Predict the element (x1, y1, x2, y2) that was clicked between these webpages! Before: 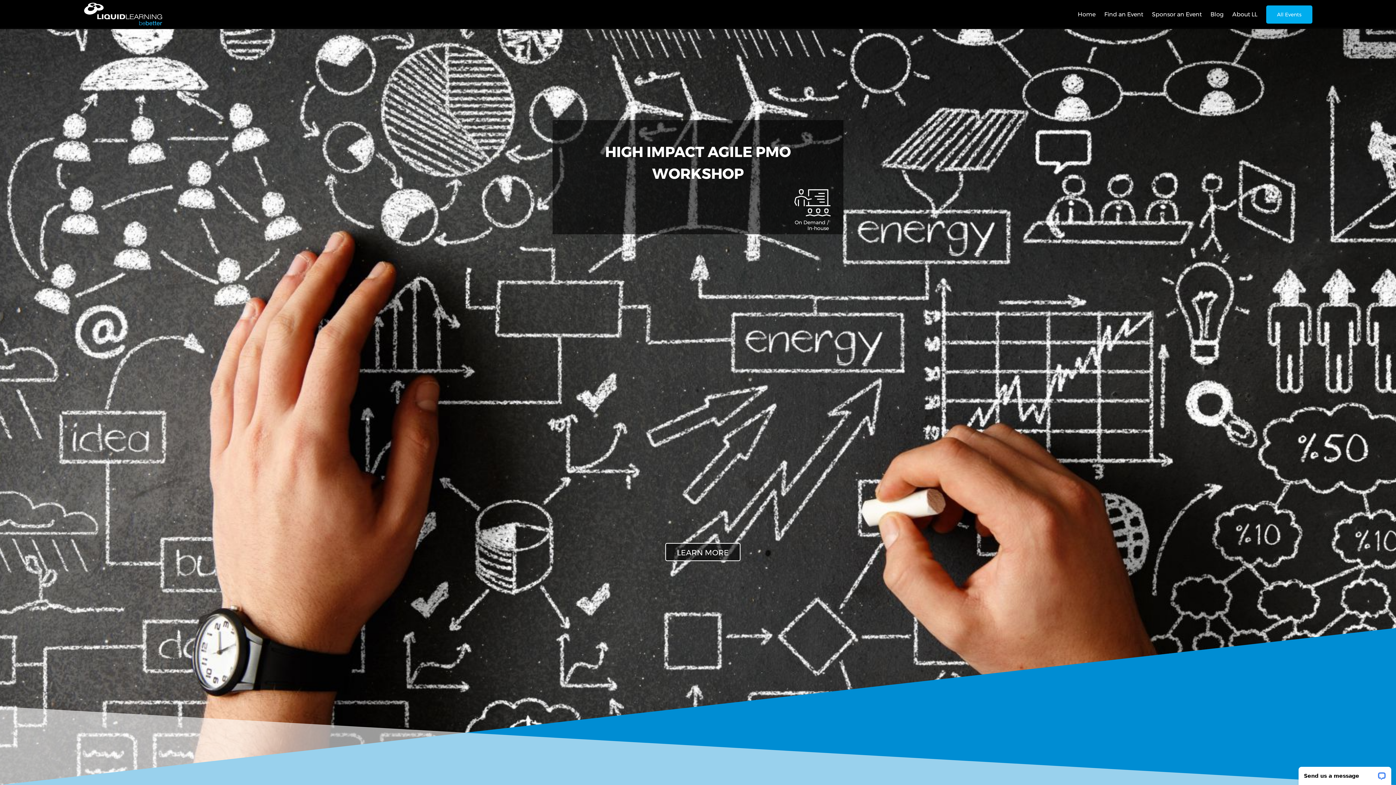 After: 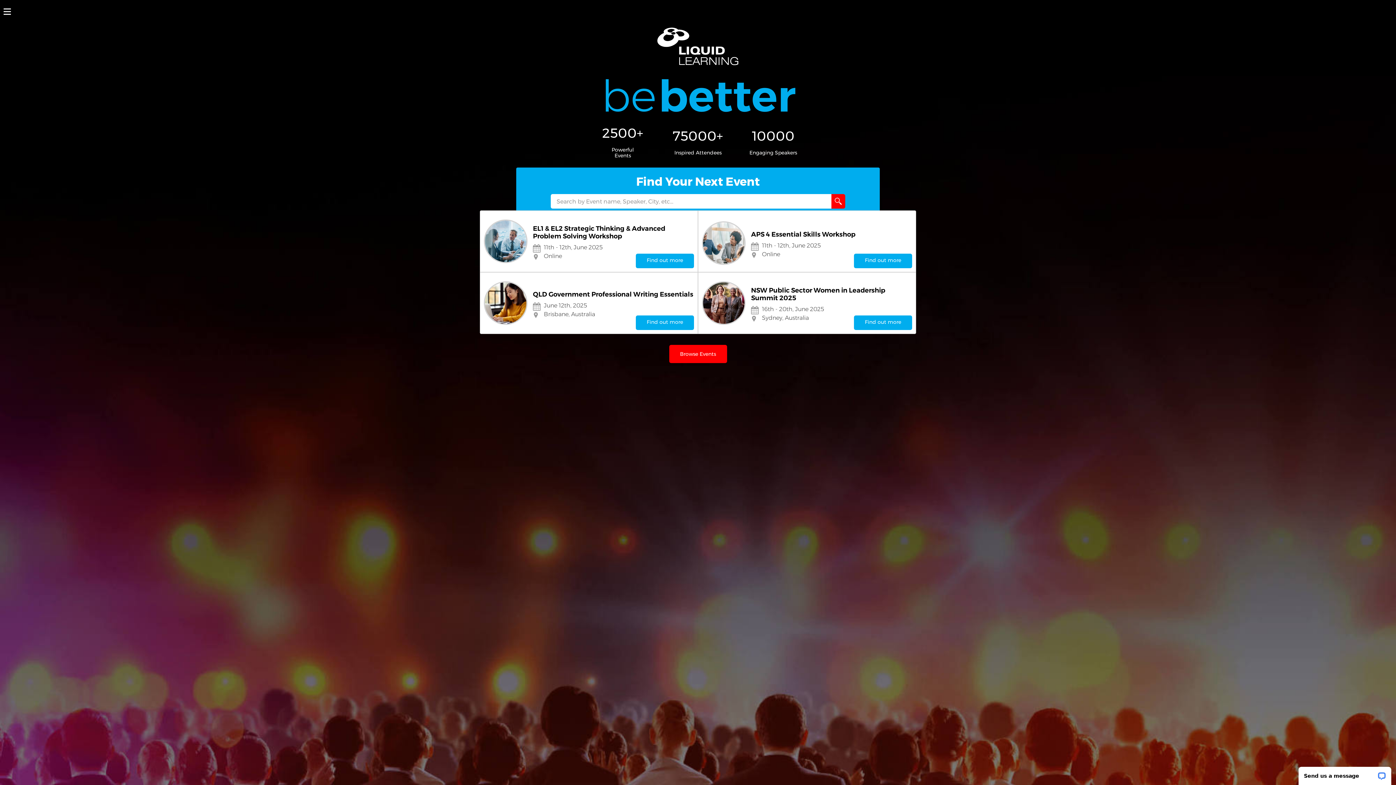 Action: bbox: (83, 2, 162, 26)